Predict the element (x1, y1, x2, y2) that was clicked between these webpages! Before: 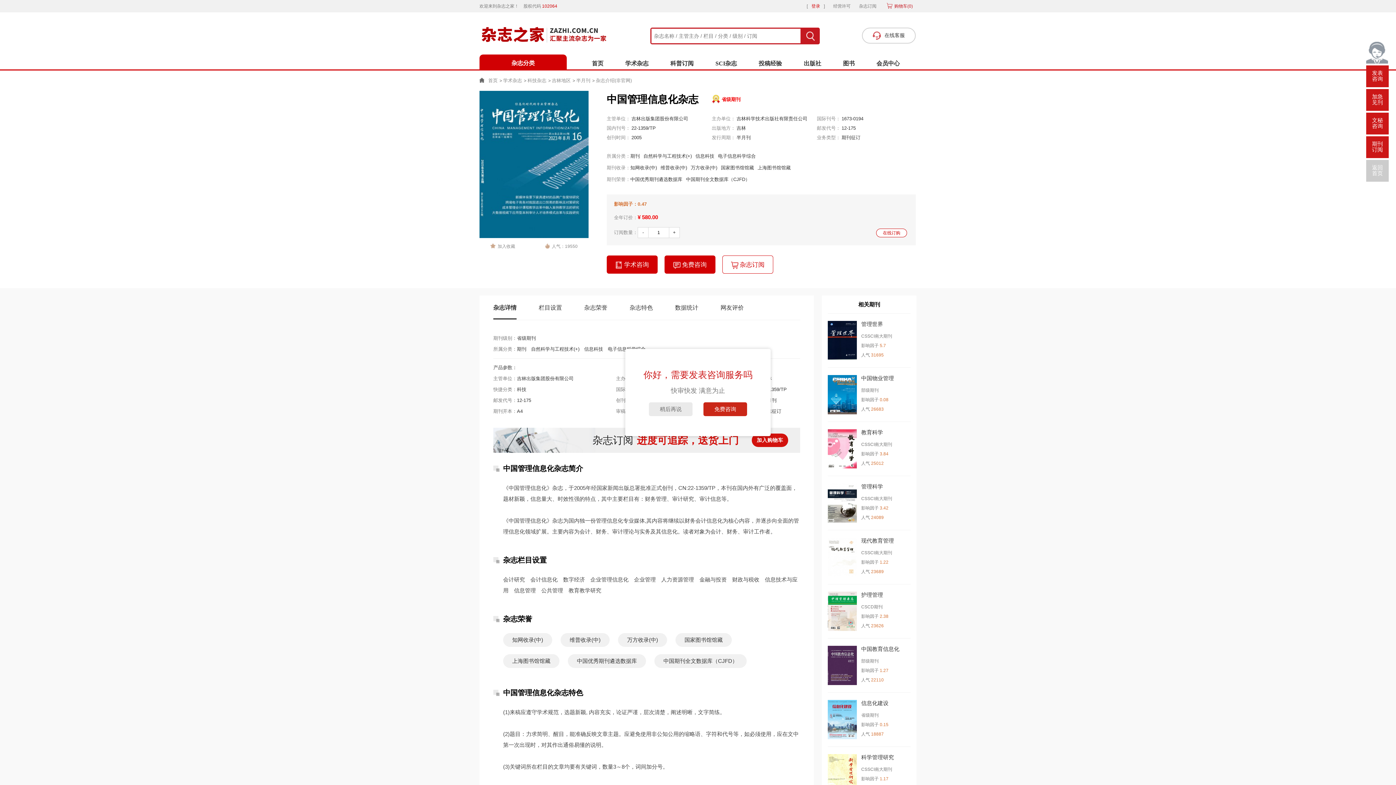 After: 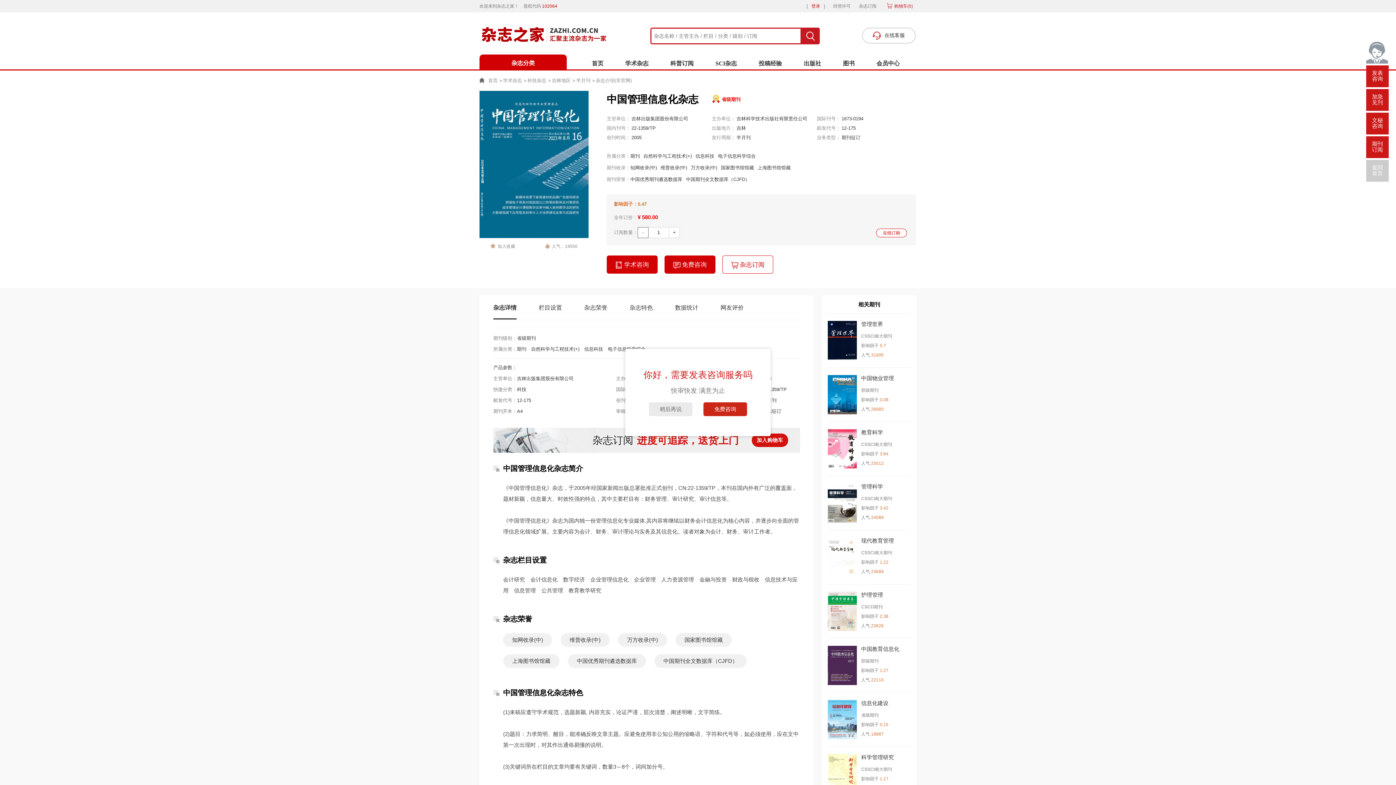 Action: bbox: (637, 227, 648, 238) label: -